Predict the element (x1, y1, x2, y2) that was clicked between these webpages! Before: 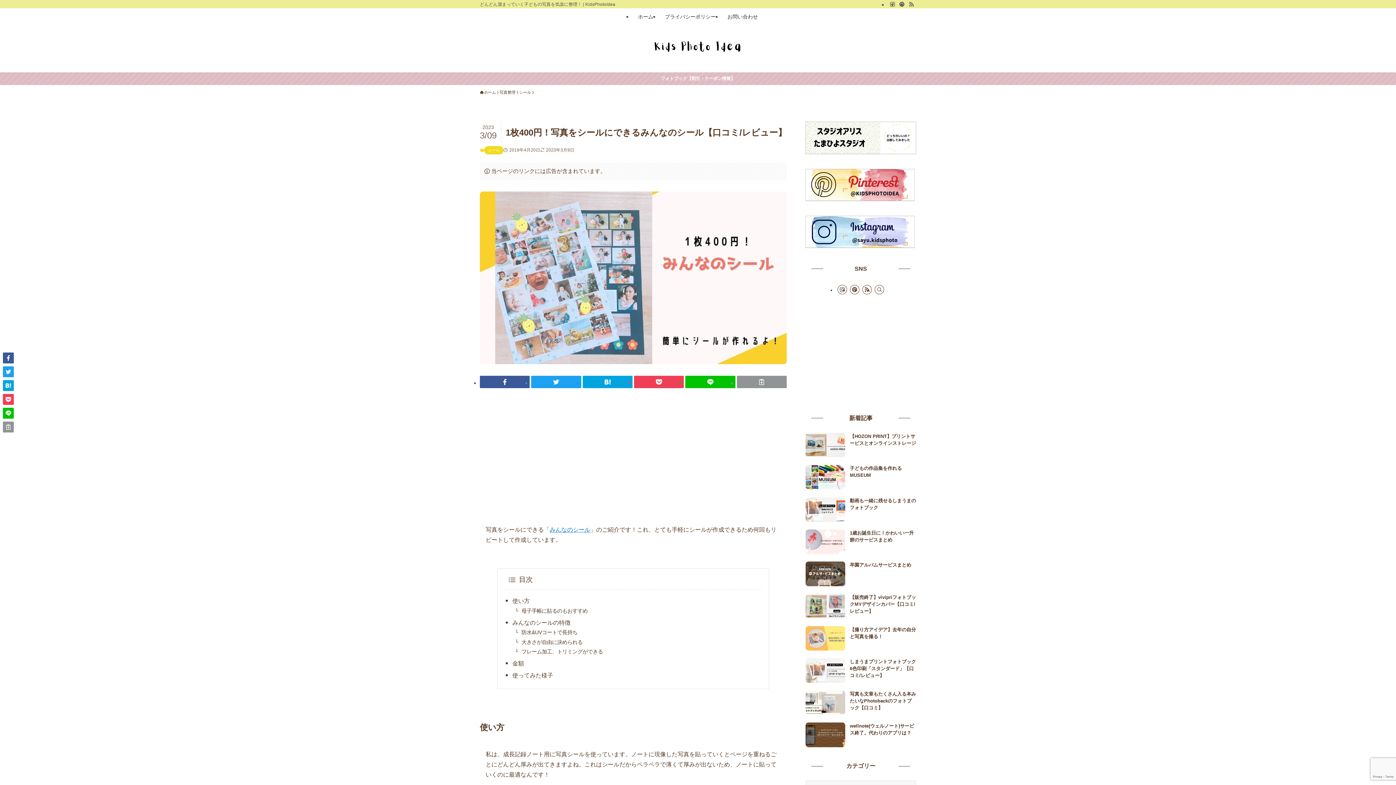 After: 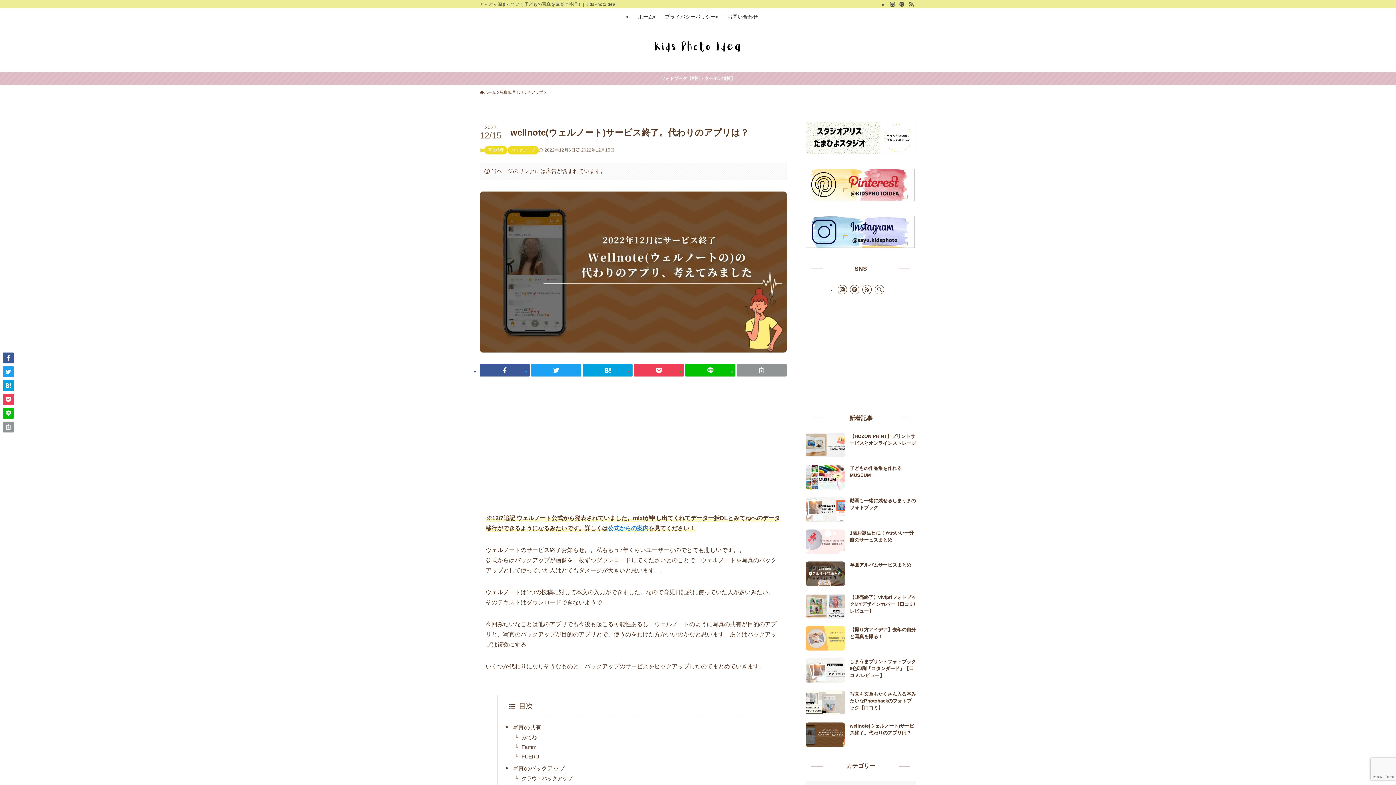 Action: label: wellnote(ウェルノート)サービス終了。代わりのアプリは？ bbox: (805, 723, 916, 747)